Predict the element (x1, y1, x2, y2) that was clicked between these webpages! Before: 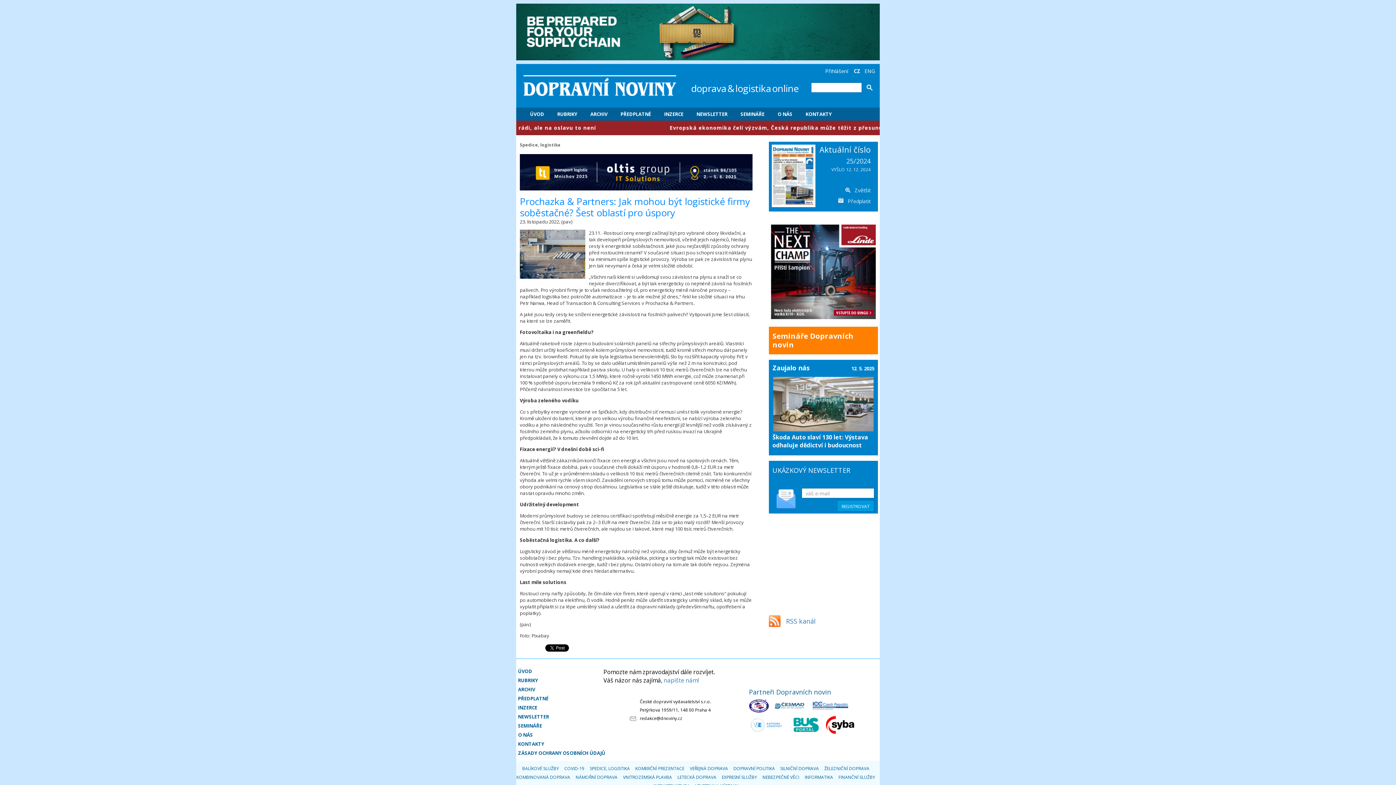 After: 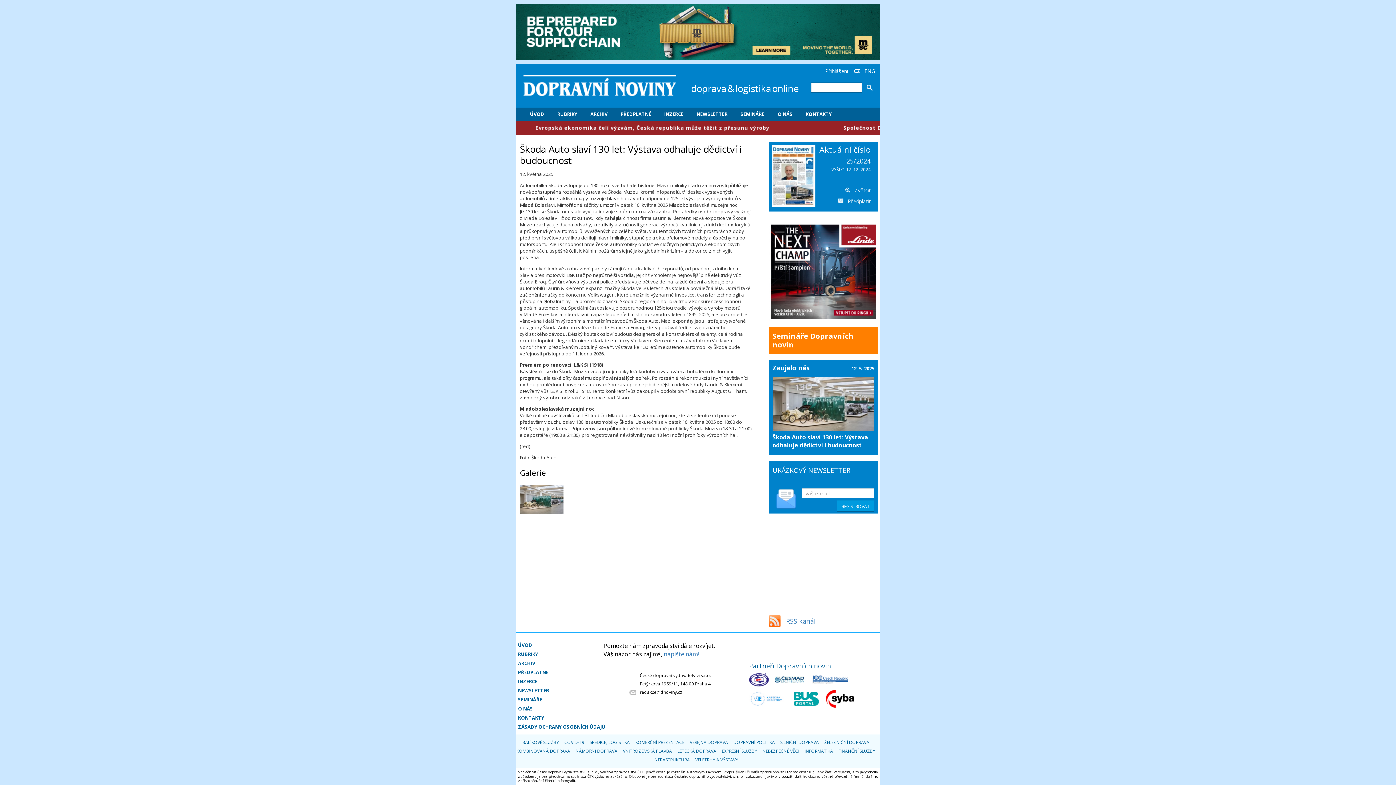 Action: label: Škoda Auto slaví 130 let: Výstava odhaluje dědictví i budoucnost
12. 5. 2025 bbox: (772, 377, 874, 449)